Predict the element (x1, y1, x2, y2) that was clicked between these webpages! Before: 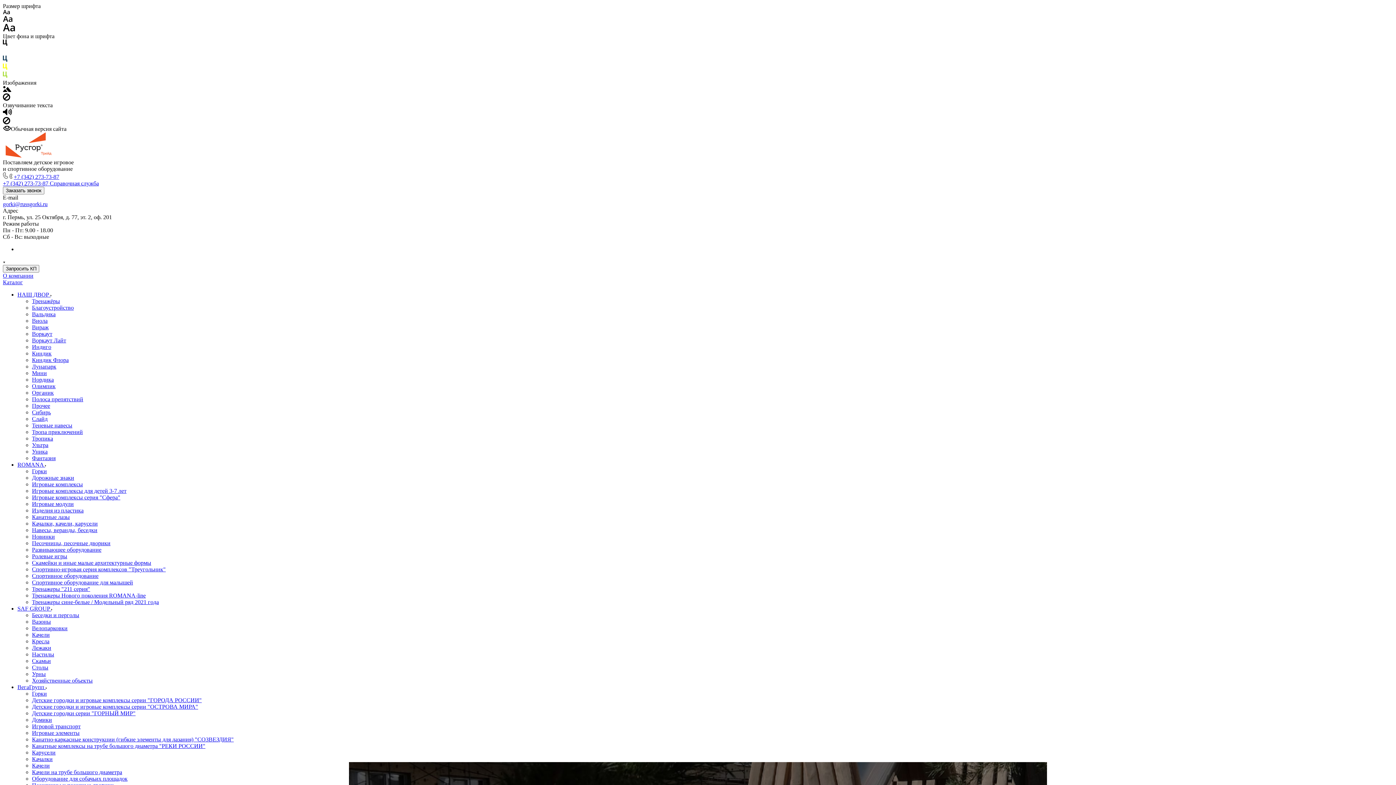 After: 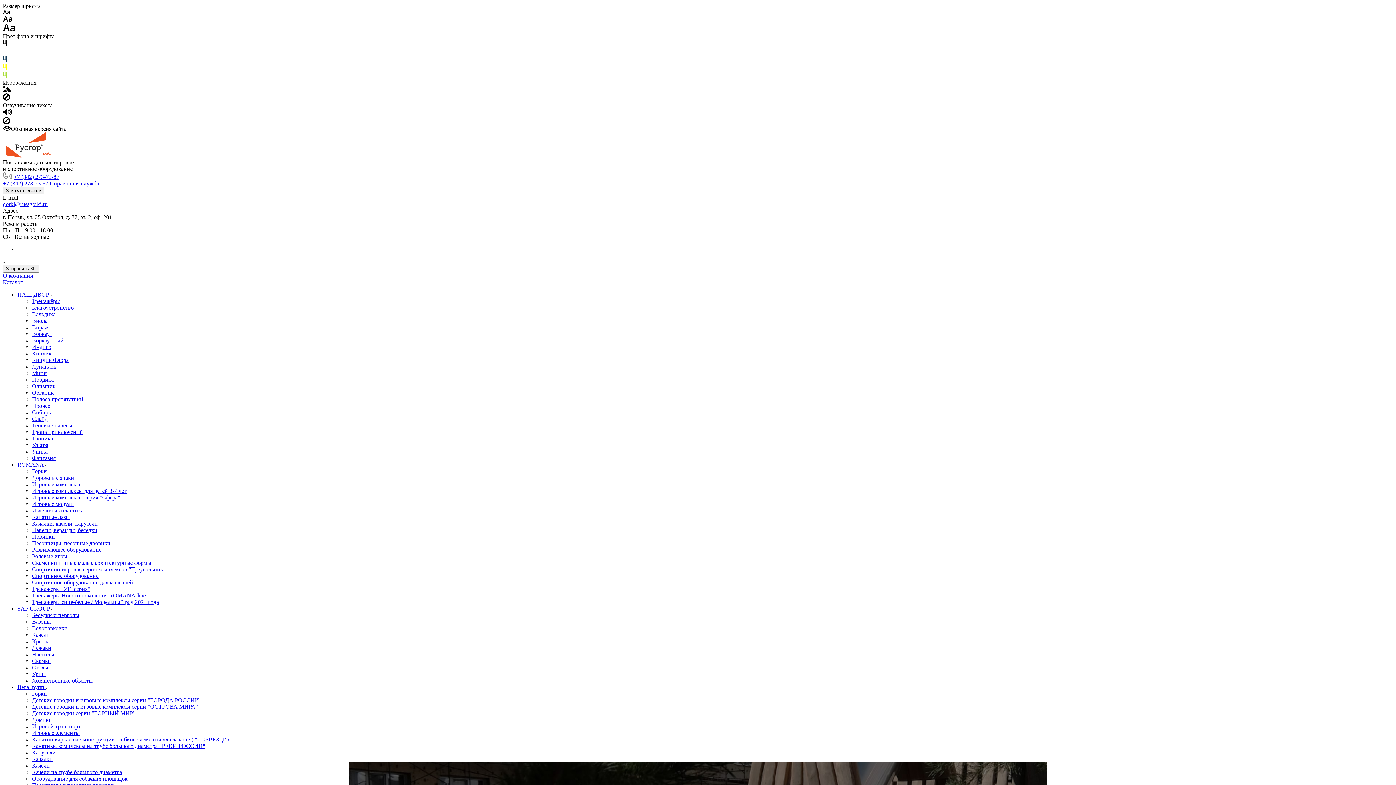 Action: label: Вазоны bbox: (32, 618, 50, 625)